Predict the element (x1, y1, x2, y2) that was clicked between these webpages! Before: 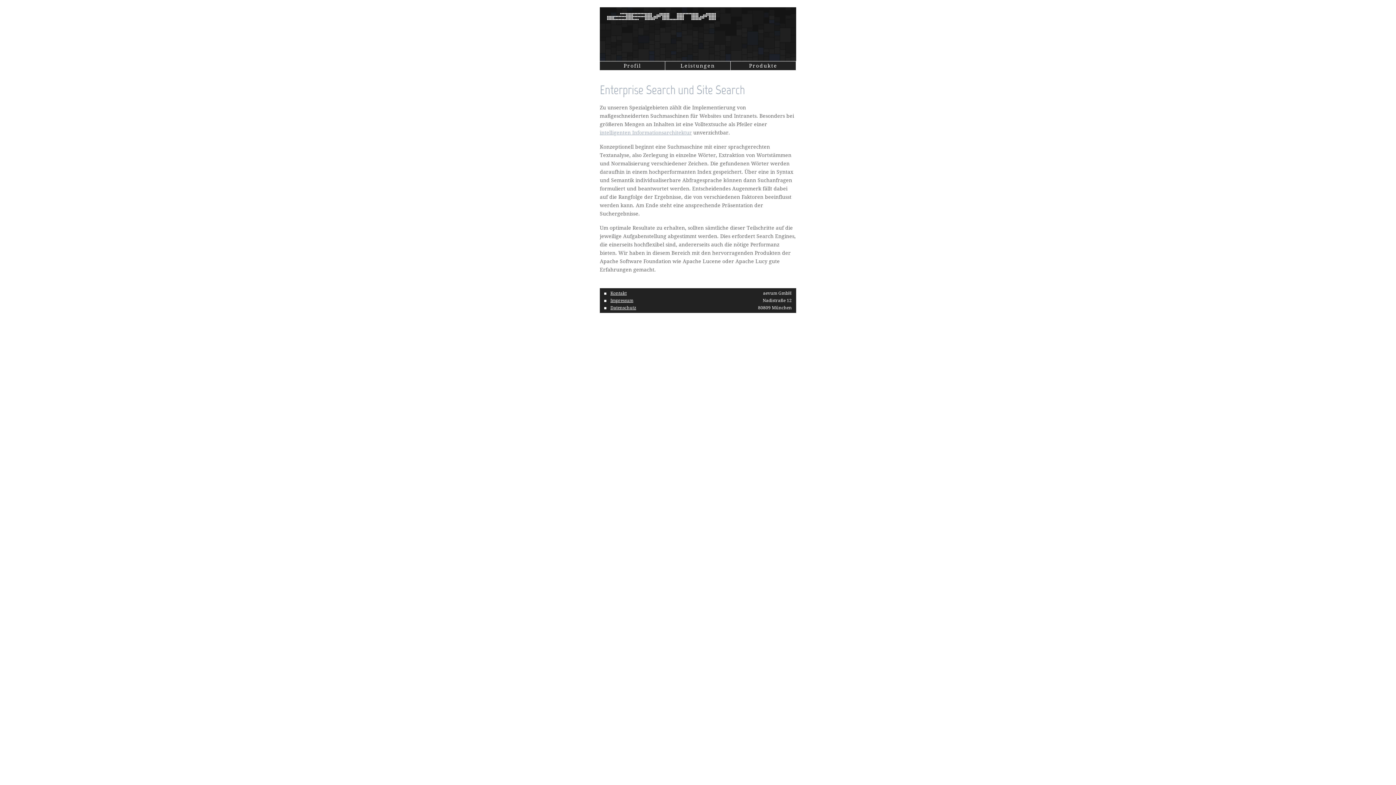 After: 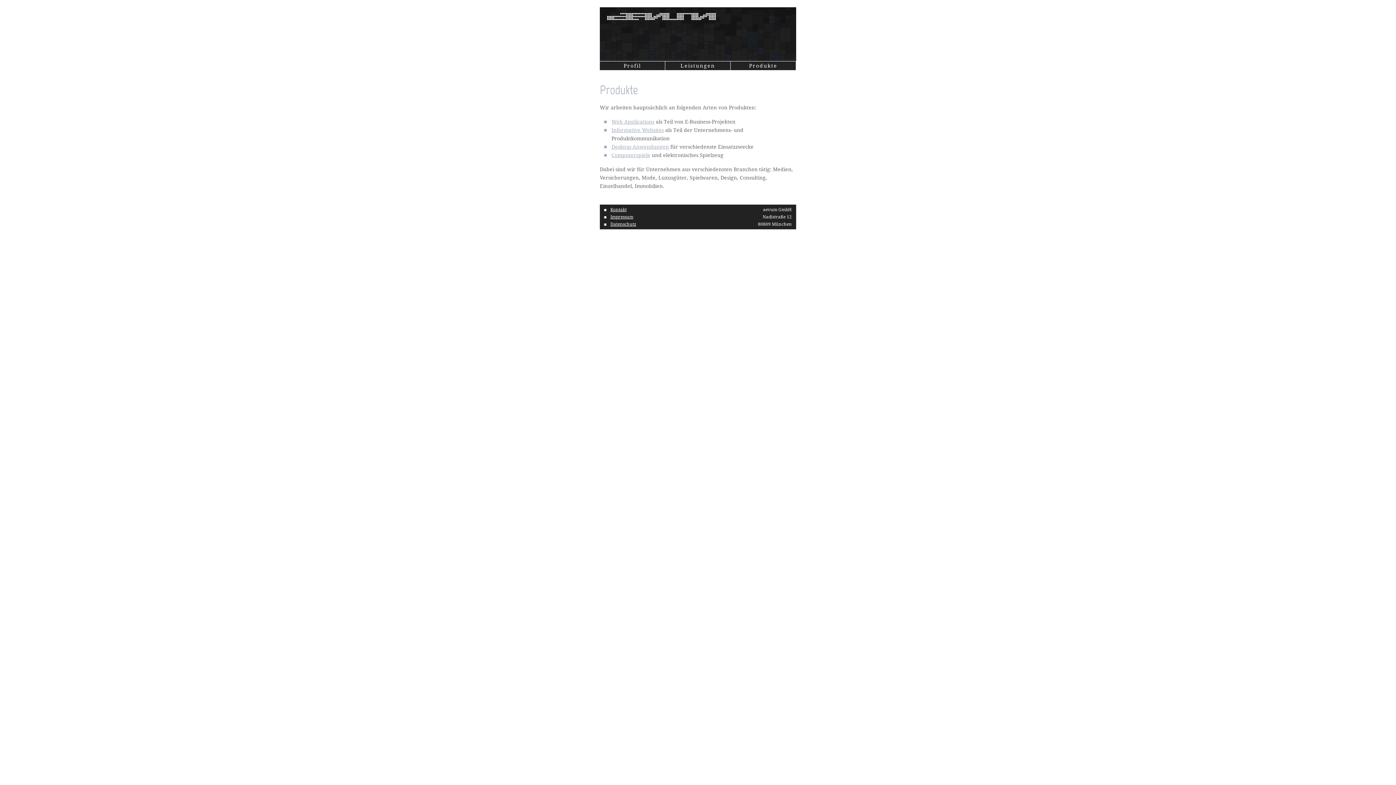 Action: label: Produkte bbox: (730, 61, 796, 70)